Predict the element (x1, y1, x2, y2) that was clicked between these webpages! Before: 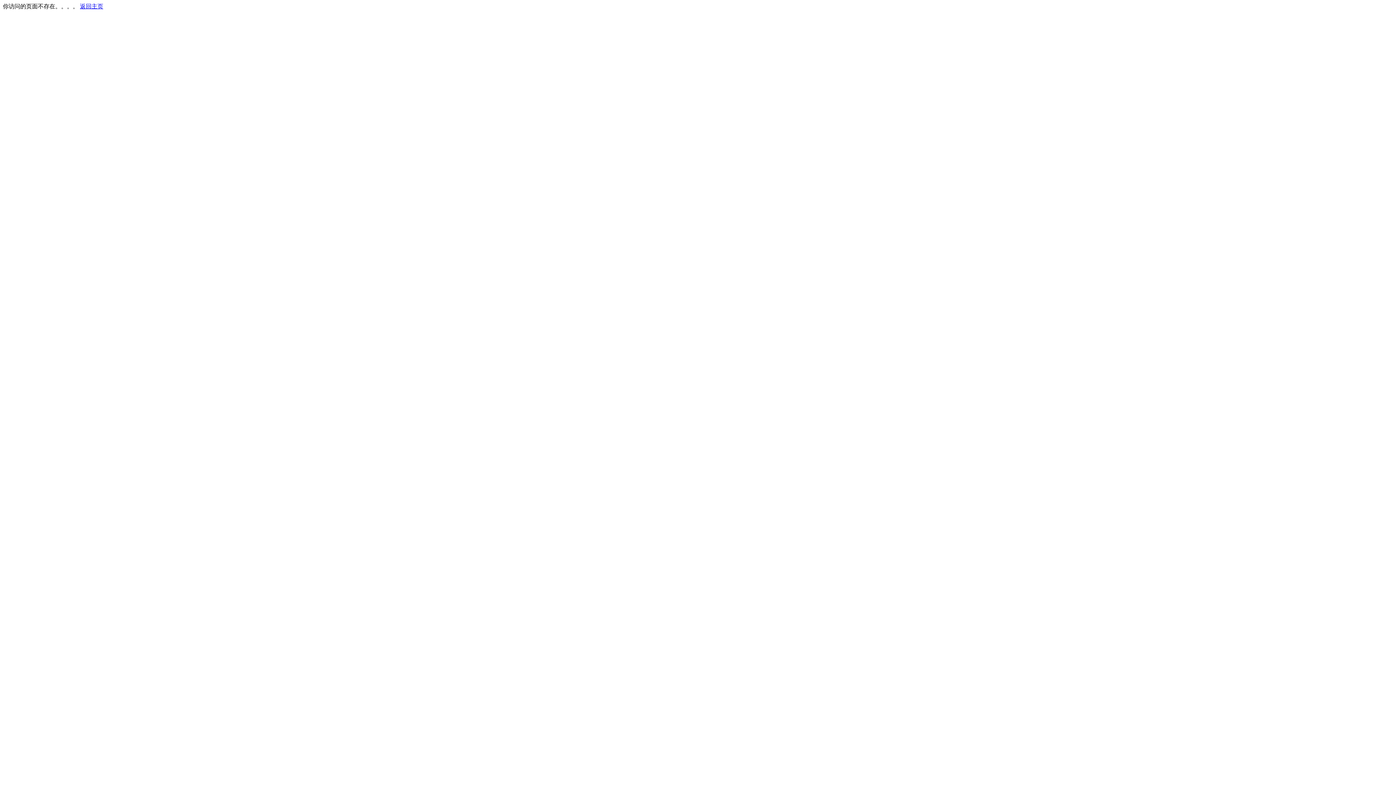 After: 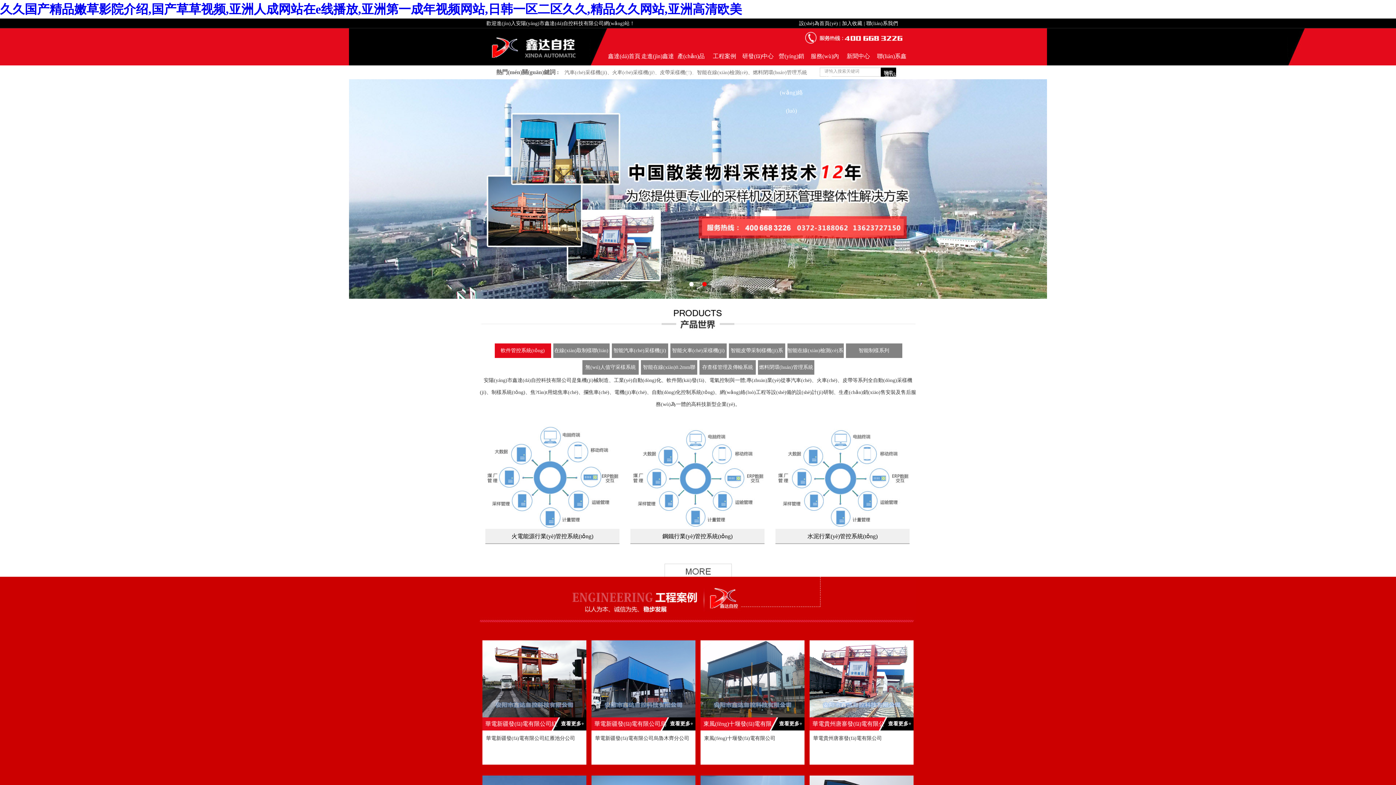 Action: label: 返回主页 bbox: (80, 3, 103, 9)